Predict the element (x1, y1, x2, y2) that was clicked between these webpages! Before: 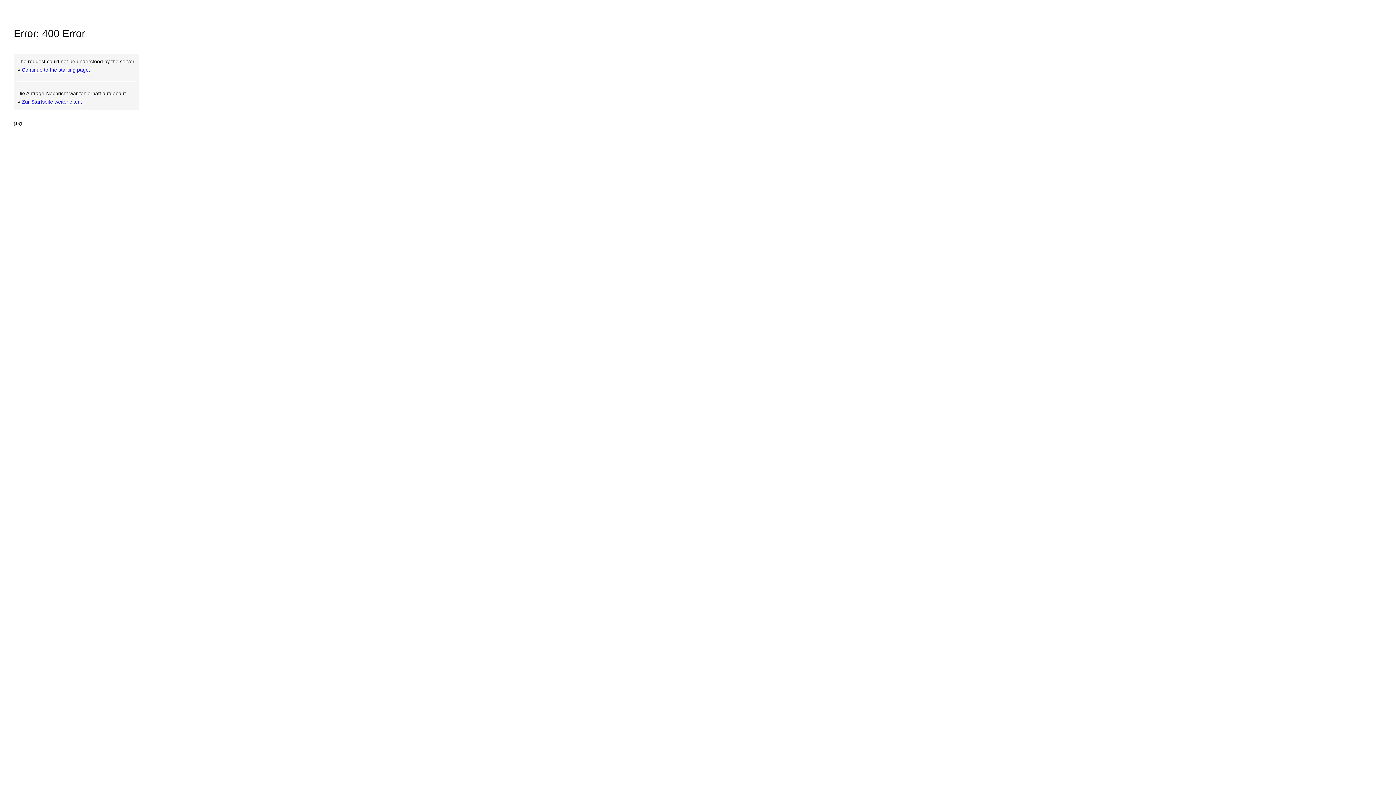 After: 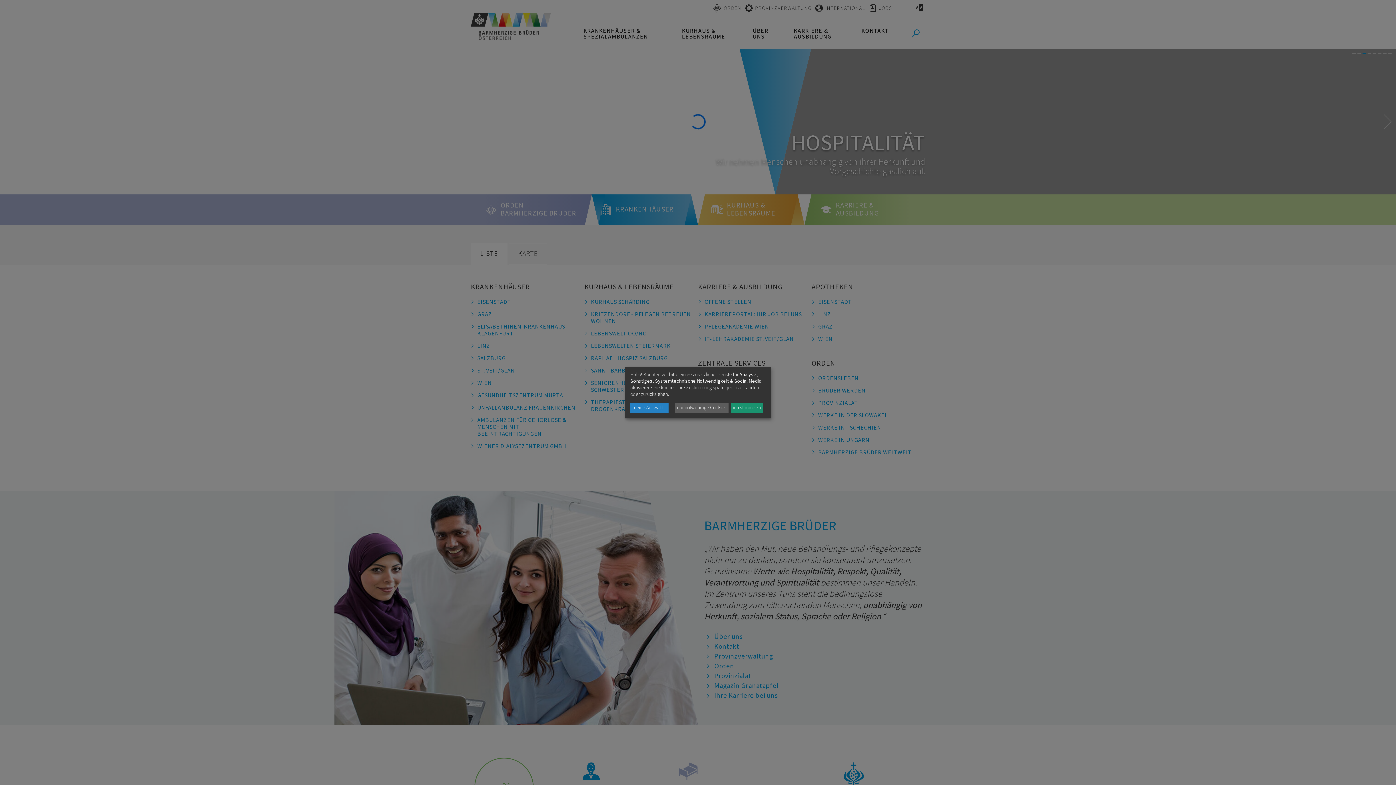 Action: bbox: (21, 66, 90, 72) label: Continue to the starting page.